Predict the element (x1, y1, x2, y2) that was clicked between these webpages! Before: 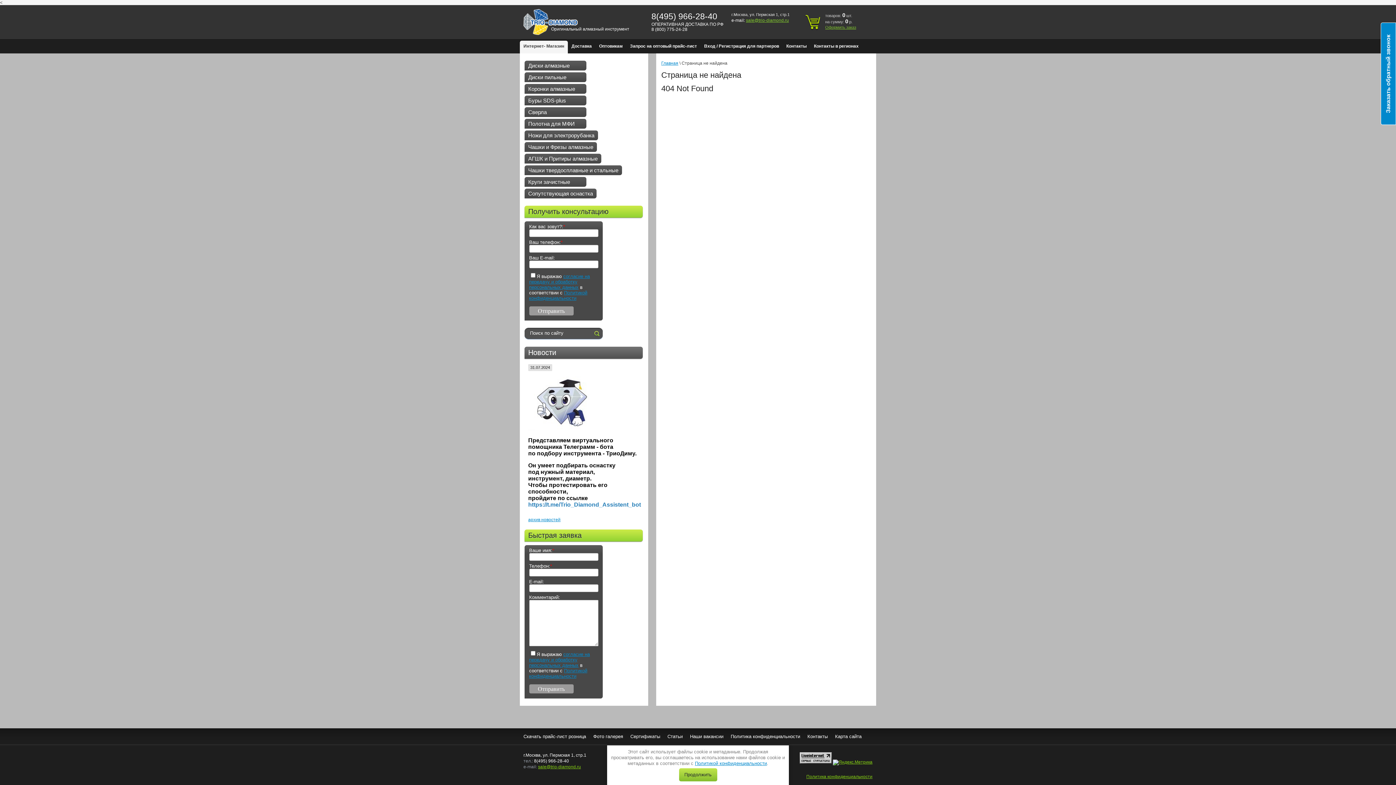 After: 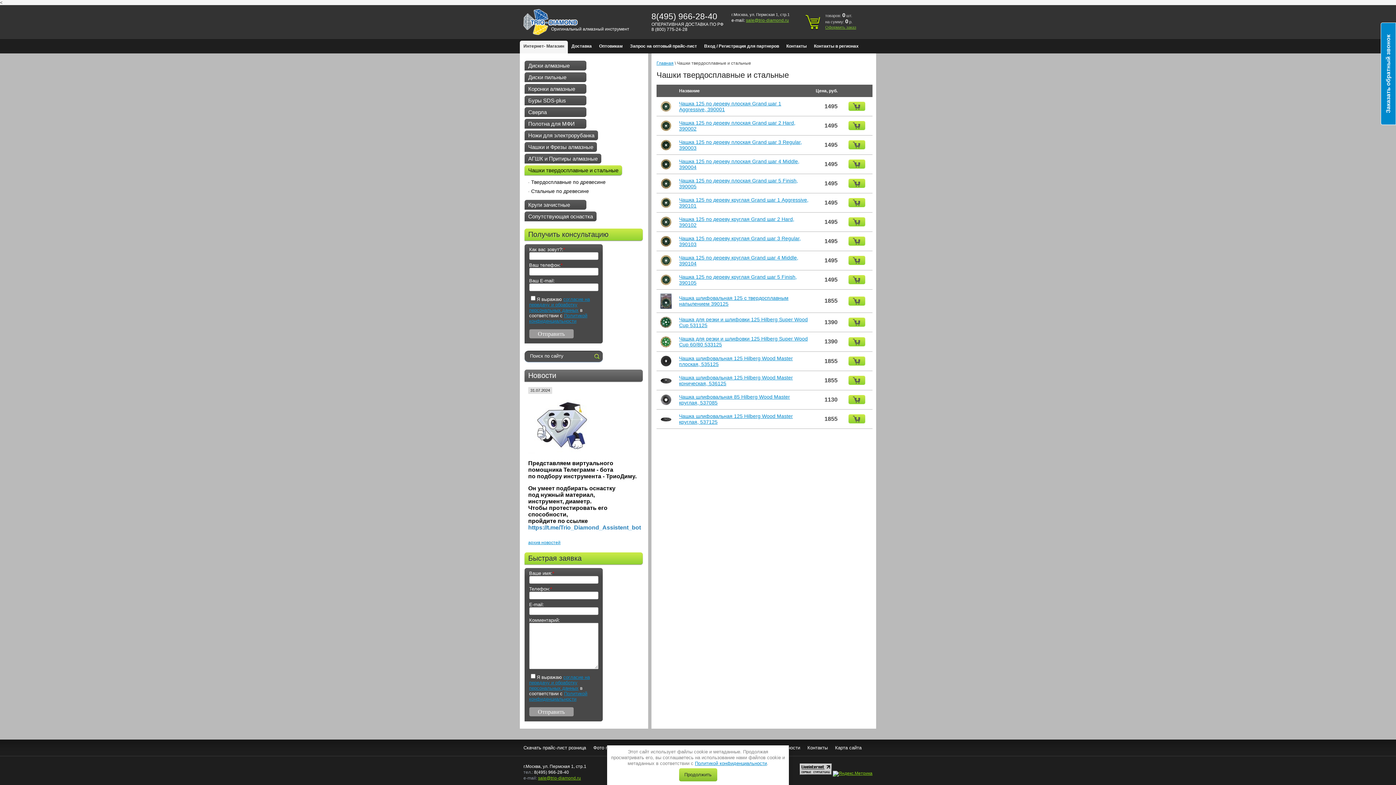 Action: label: Чашки твердосплавные и стальные bbox: (524, 165, 622, 175)